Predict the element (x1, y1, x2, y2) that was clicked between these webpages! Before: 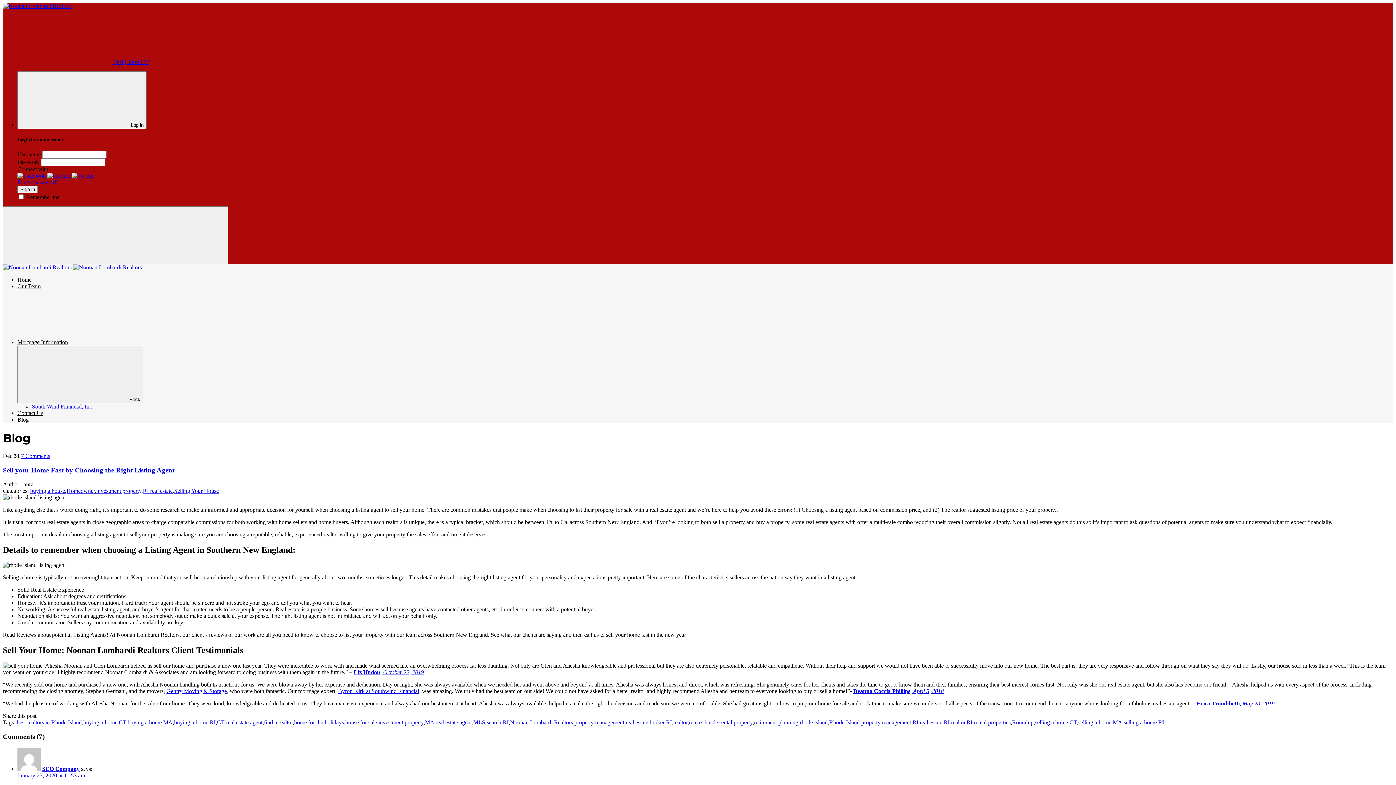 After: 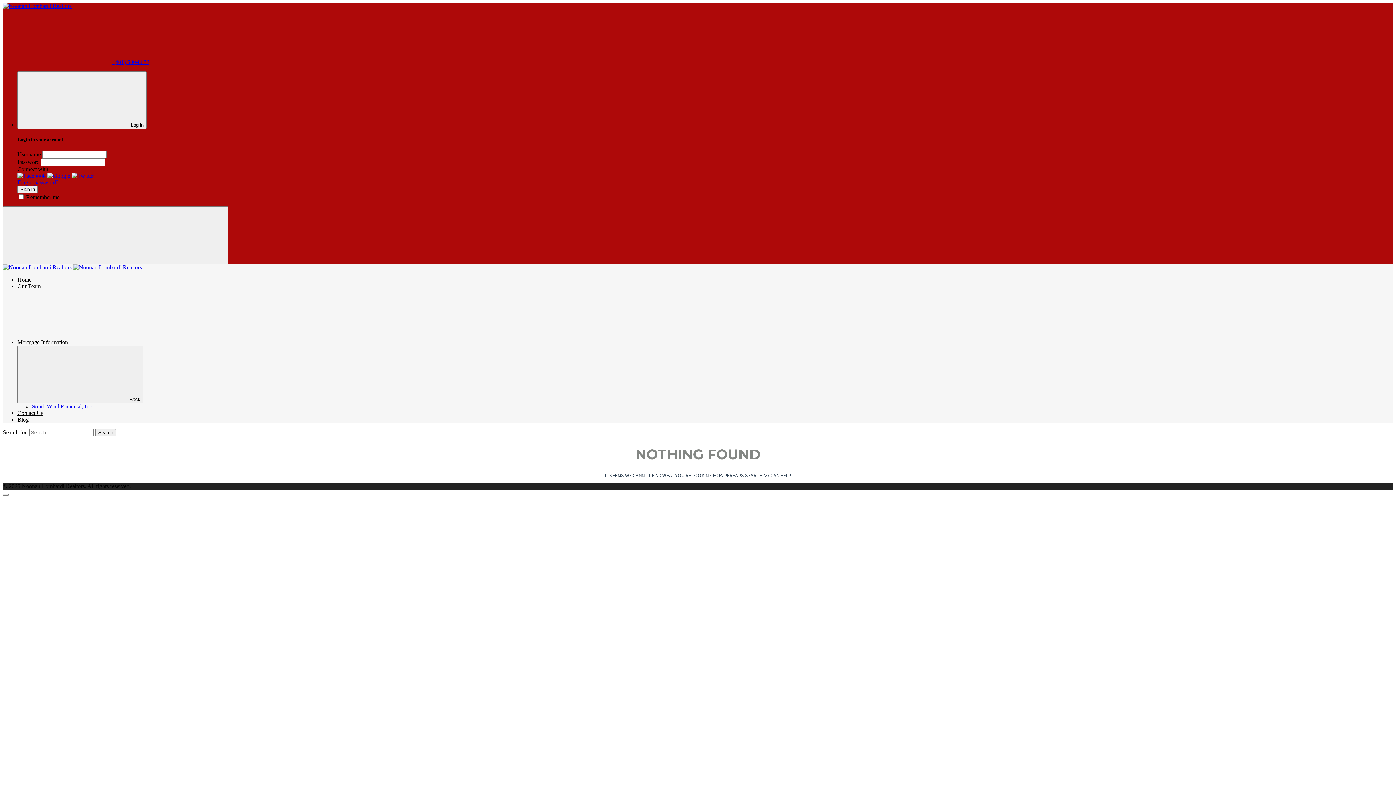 Action: bbox: (71, 172, 93, 179)